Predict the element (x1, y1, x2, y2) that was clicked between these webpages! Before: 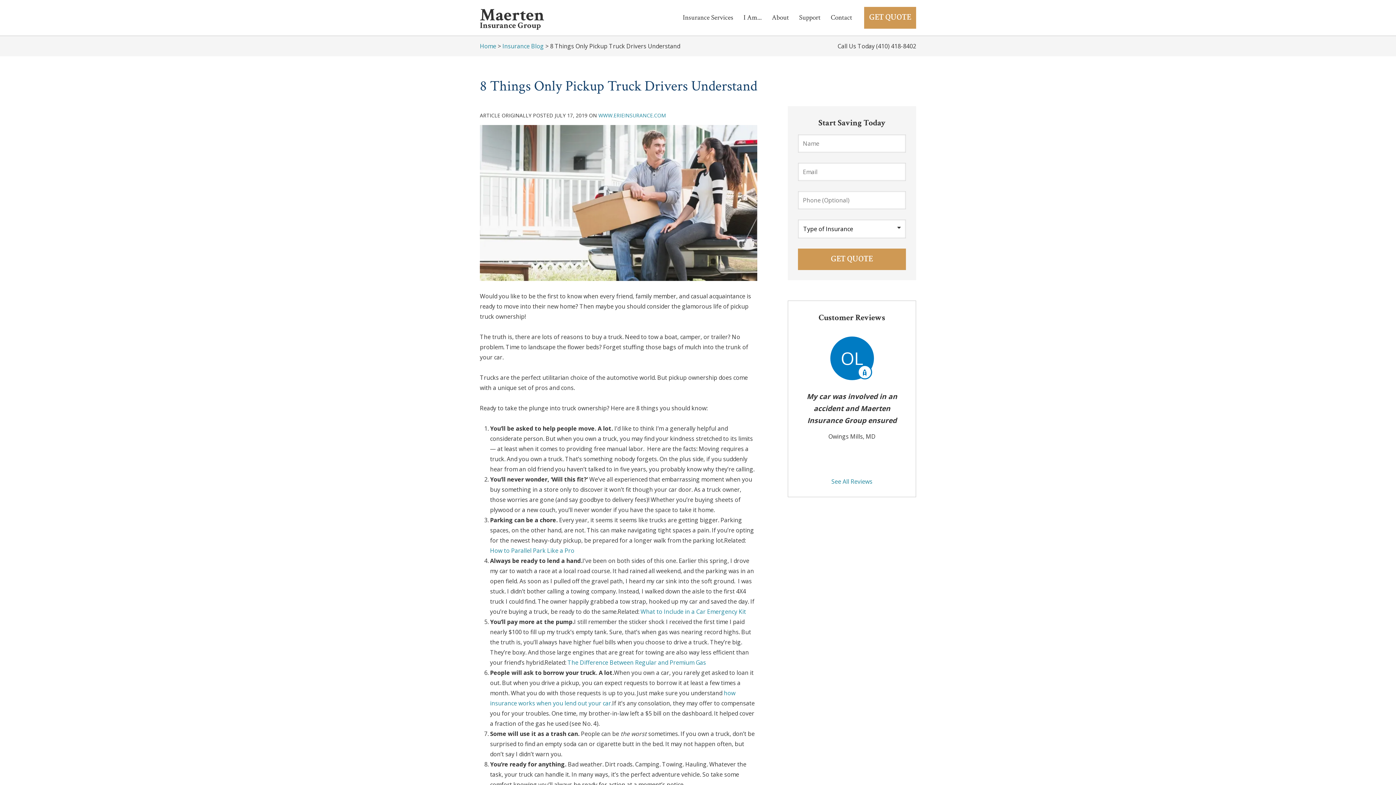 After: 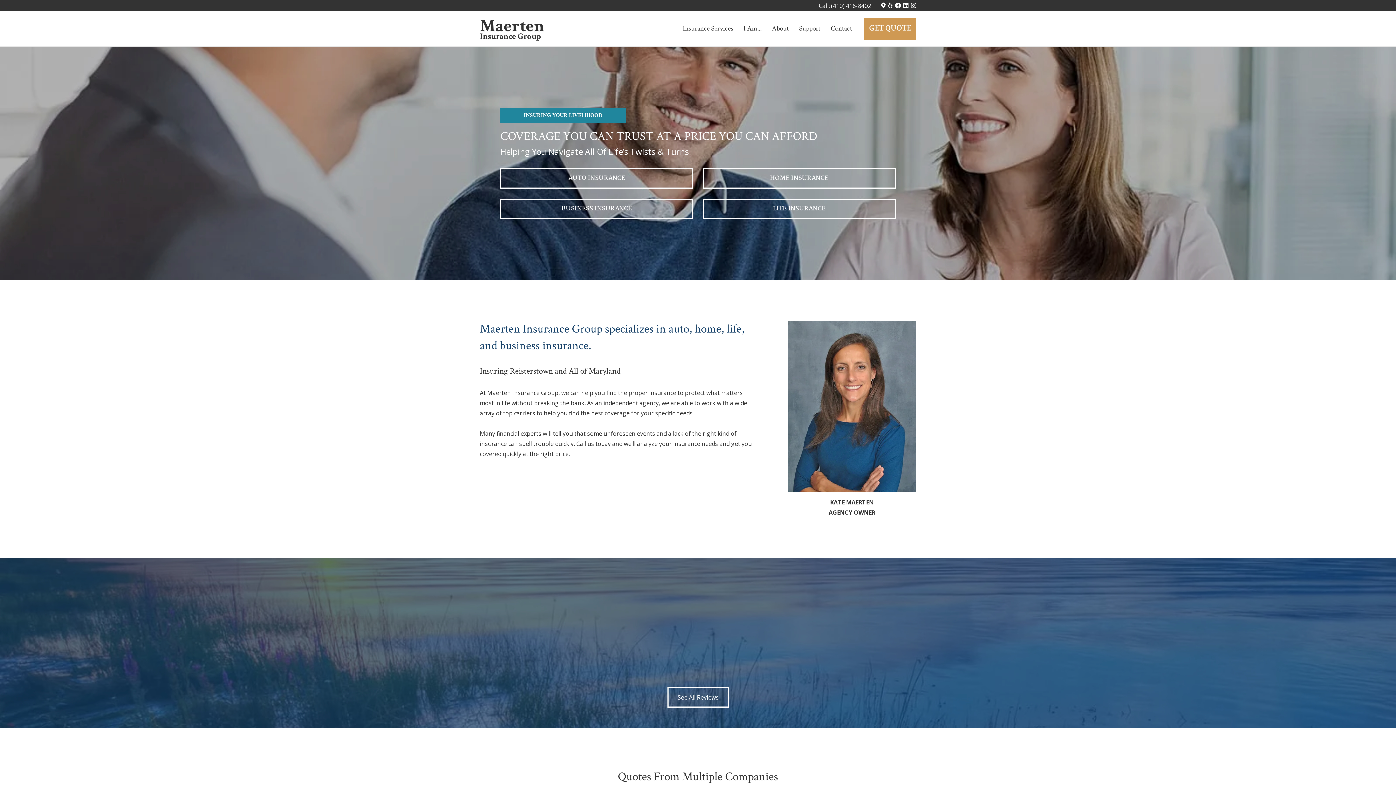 Action: label: Home bbox: (480, 42, 496, 50)